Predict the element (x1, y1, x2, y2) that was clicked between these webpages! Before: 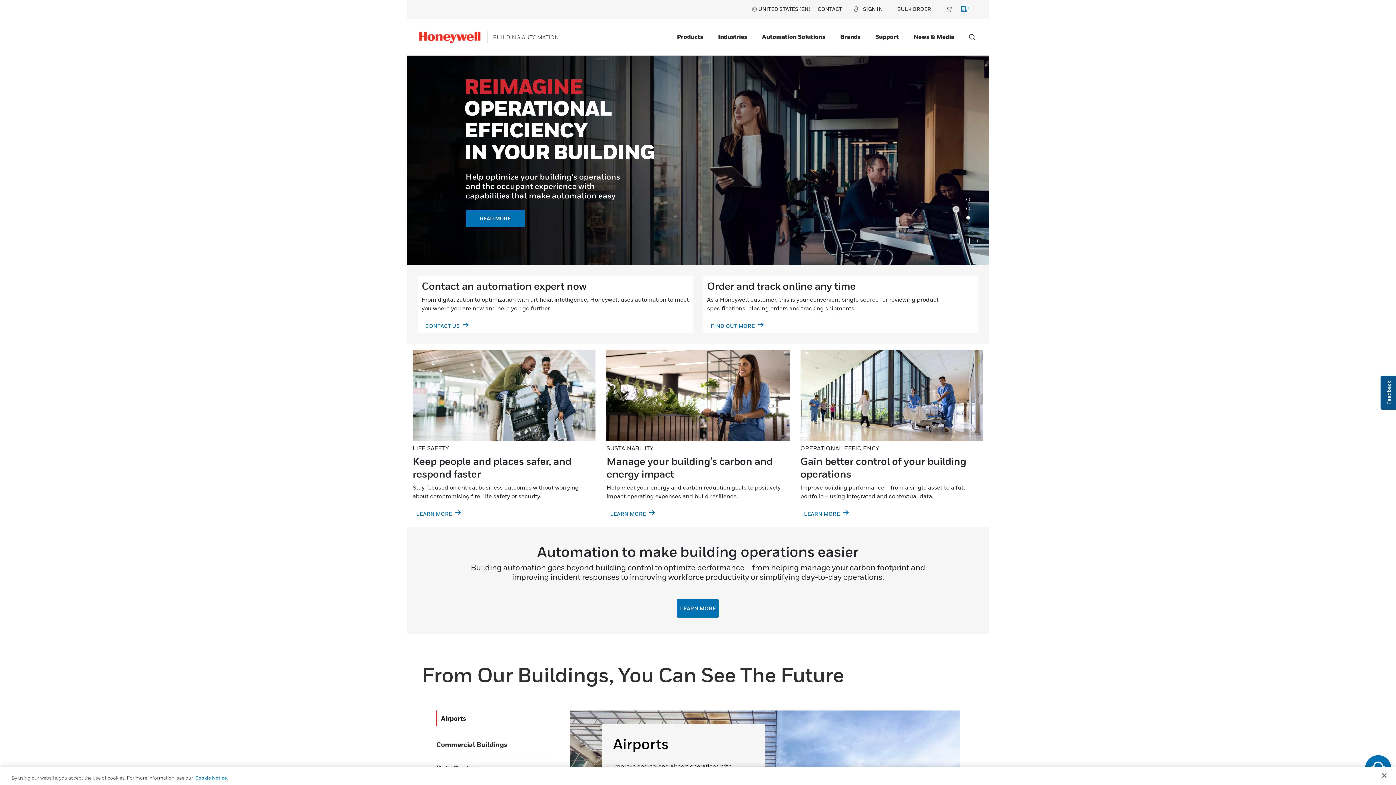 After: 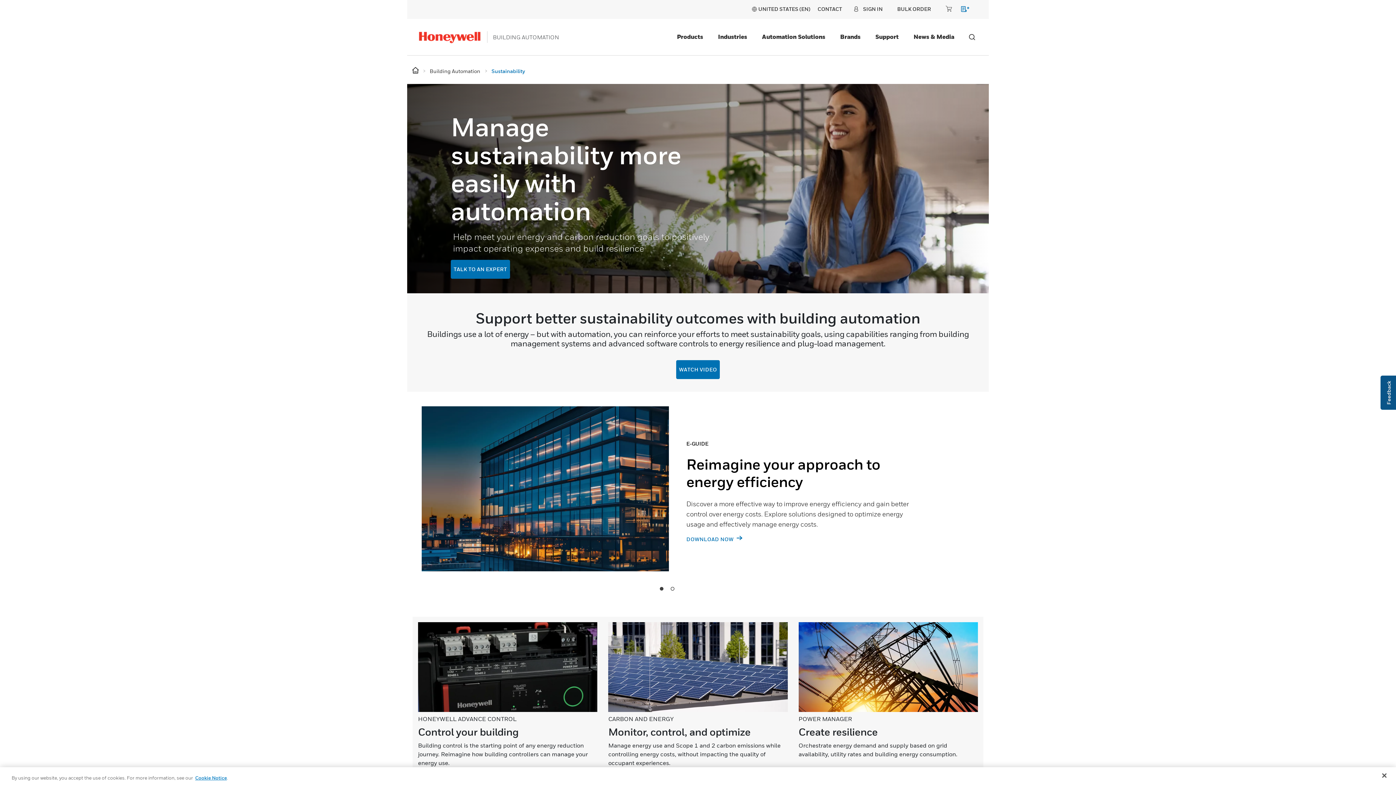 Action: label: LEARN MORE  bbox: (610, 510, 655, 517)